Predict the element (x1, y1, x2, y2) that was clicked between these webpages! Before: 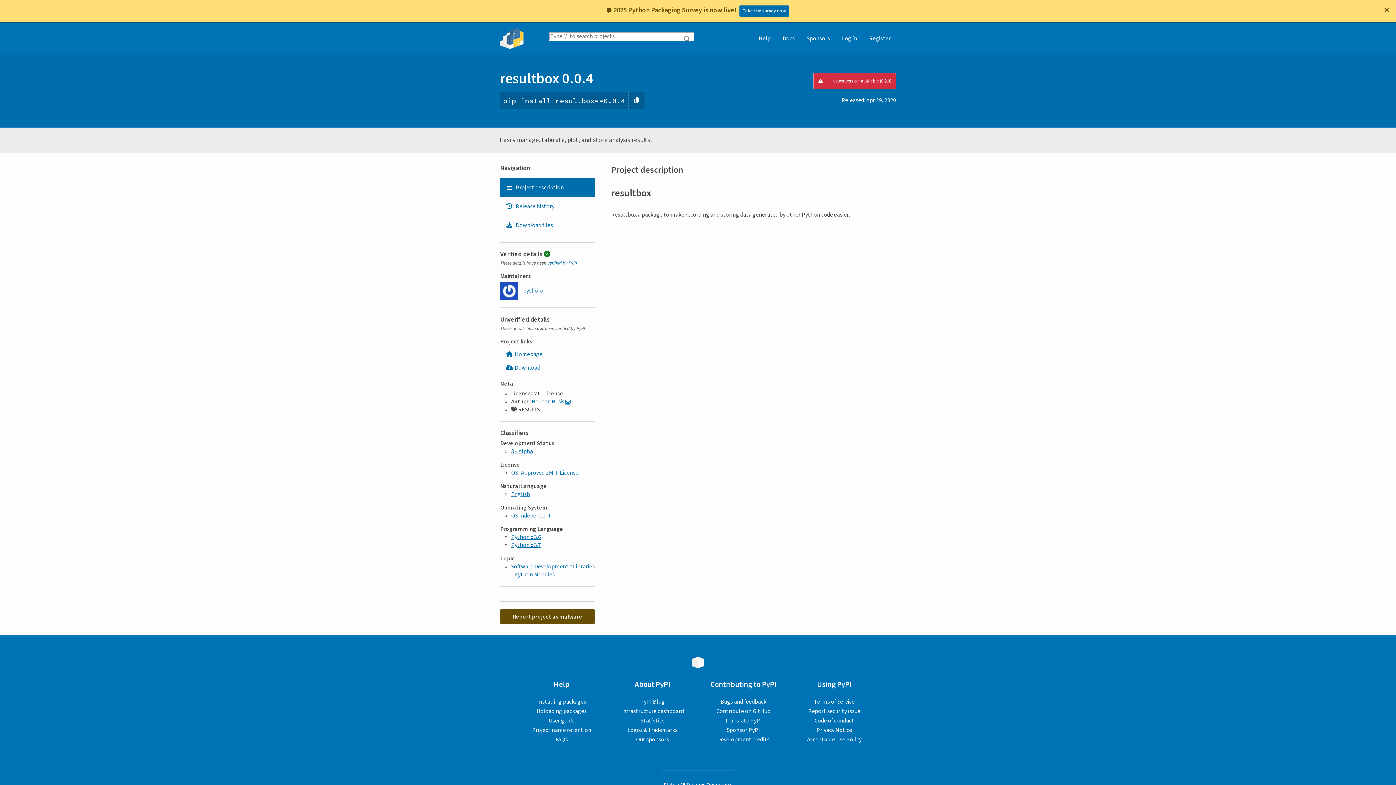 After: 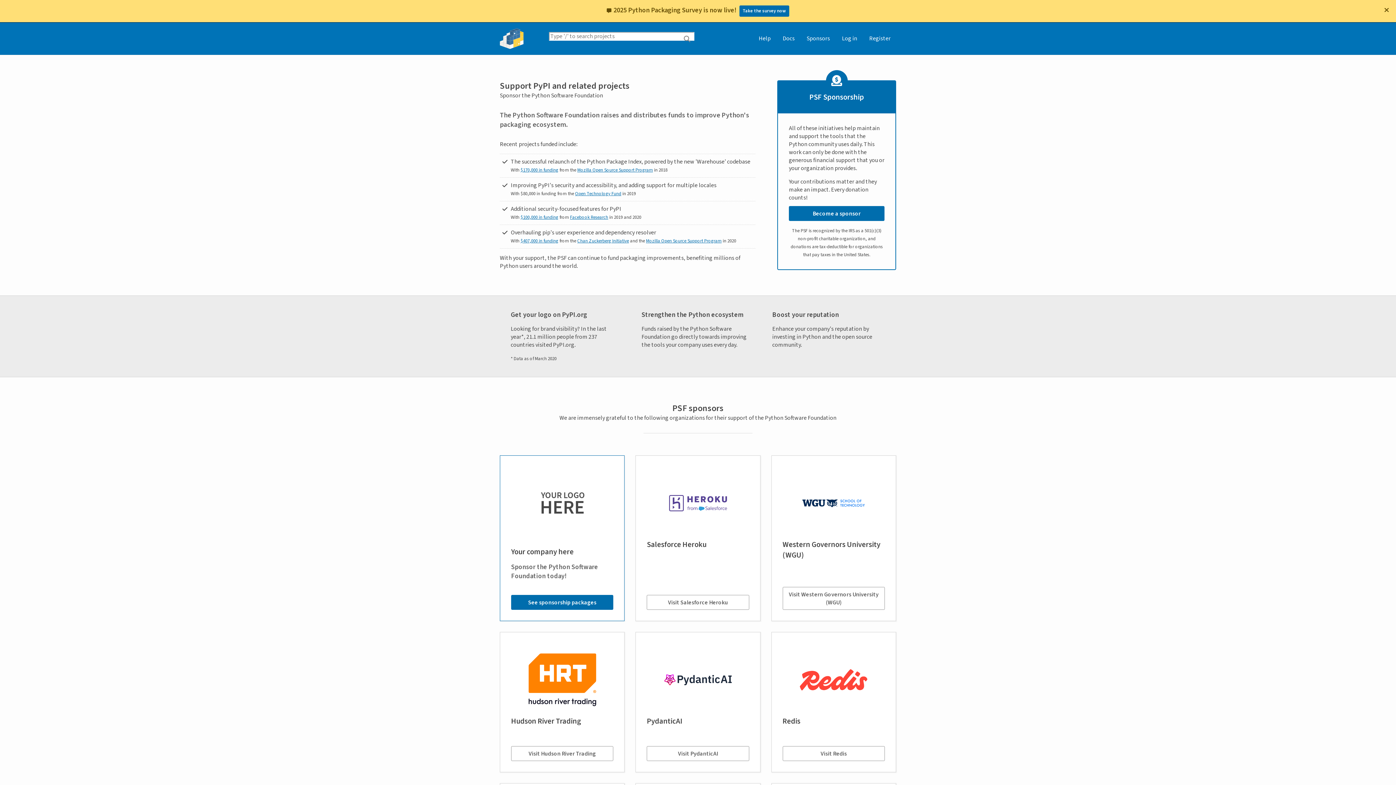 Action: label: Sponsor PyPI bbox: (726, 726, 760, 734)